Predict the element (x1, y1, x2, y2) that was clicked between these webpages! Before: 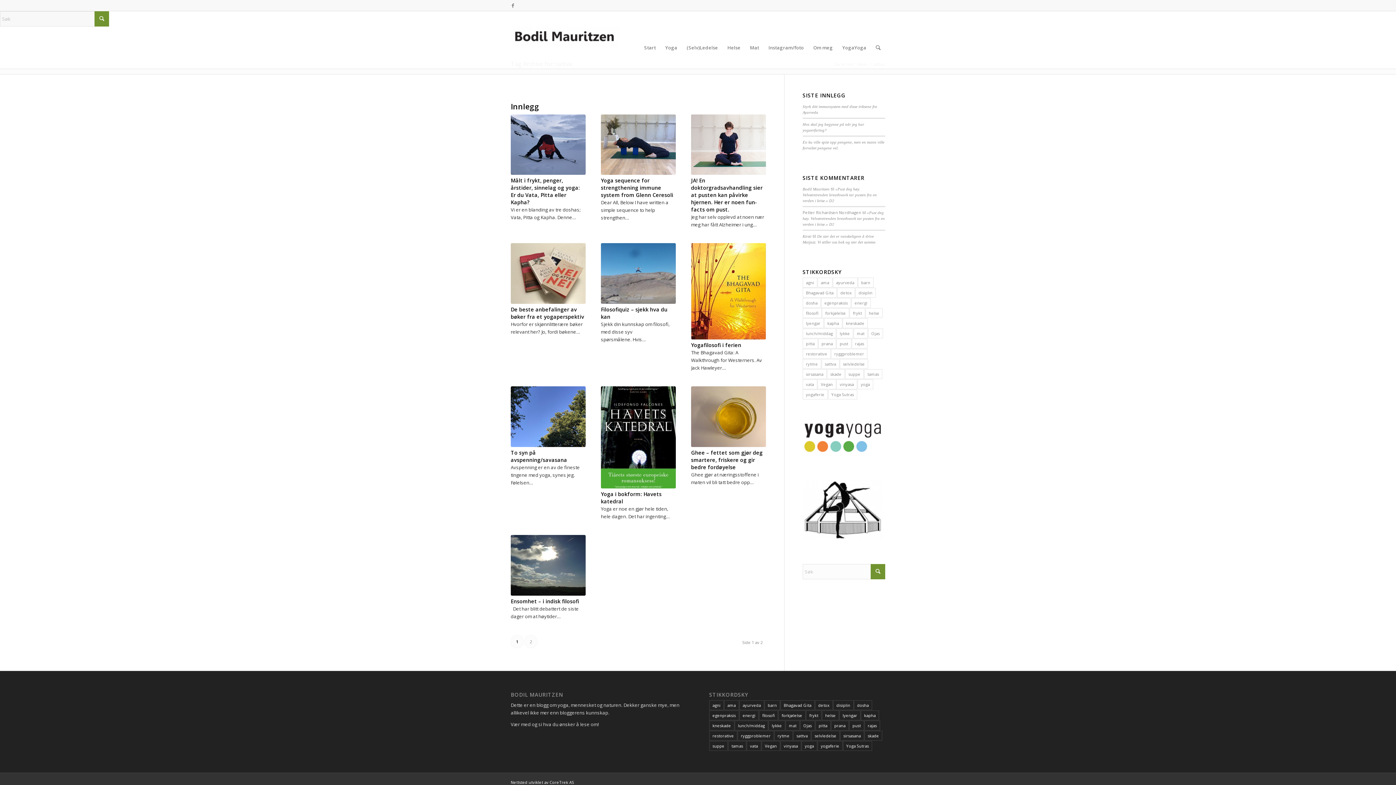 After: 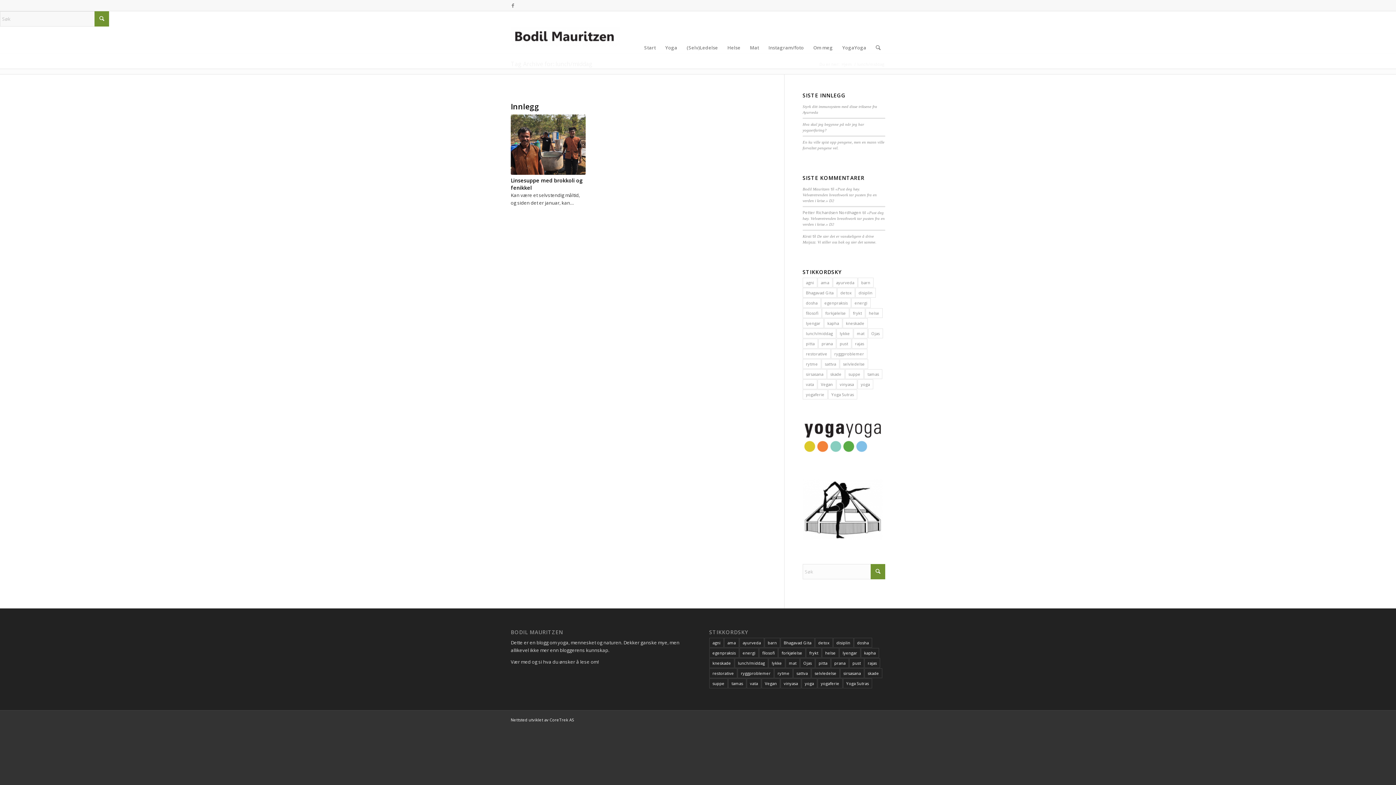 Action: bbox: (802, 328, 836, 338) label: lunch/middag (1 element)